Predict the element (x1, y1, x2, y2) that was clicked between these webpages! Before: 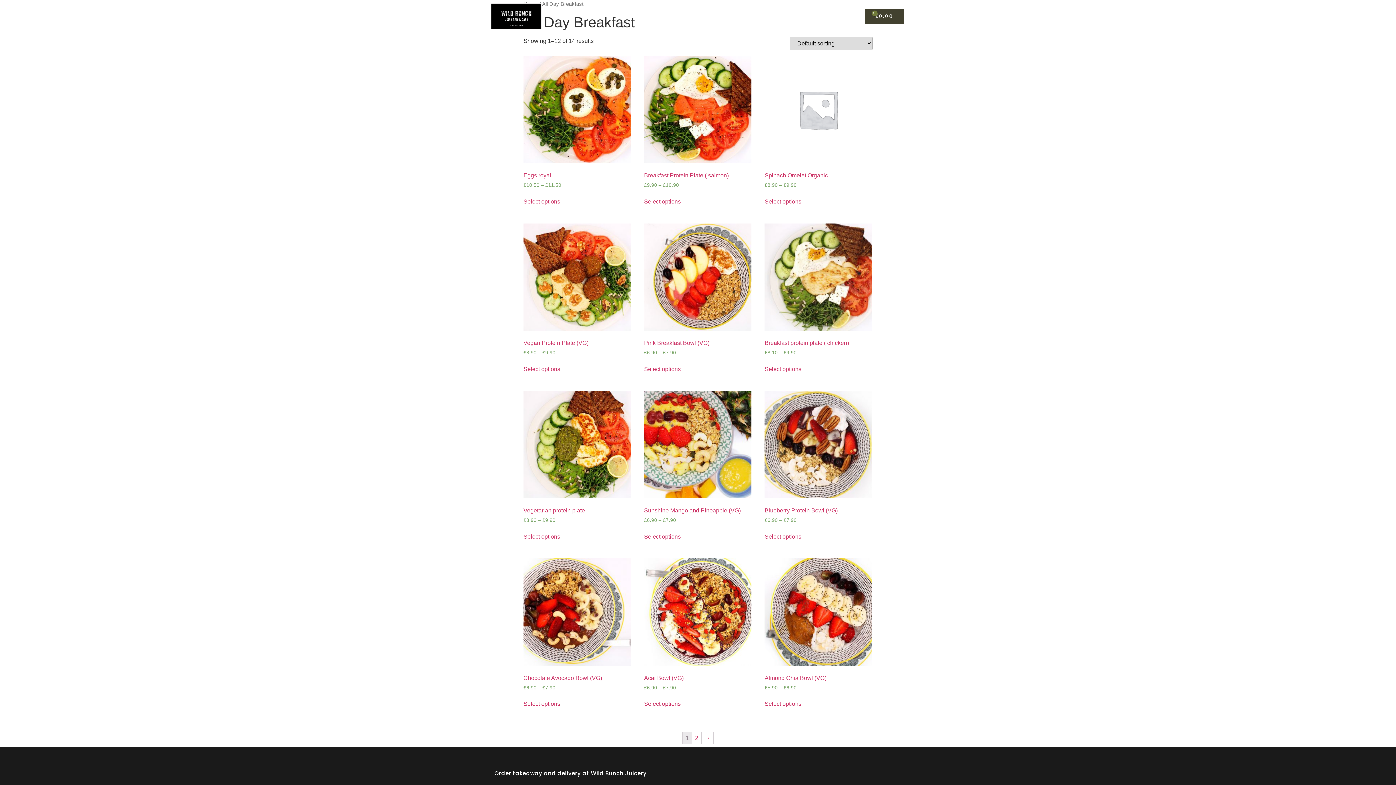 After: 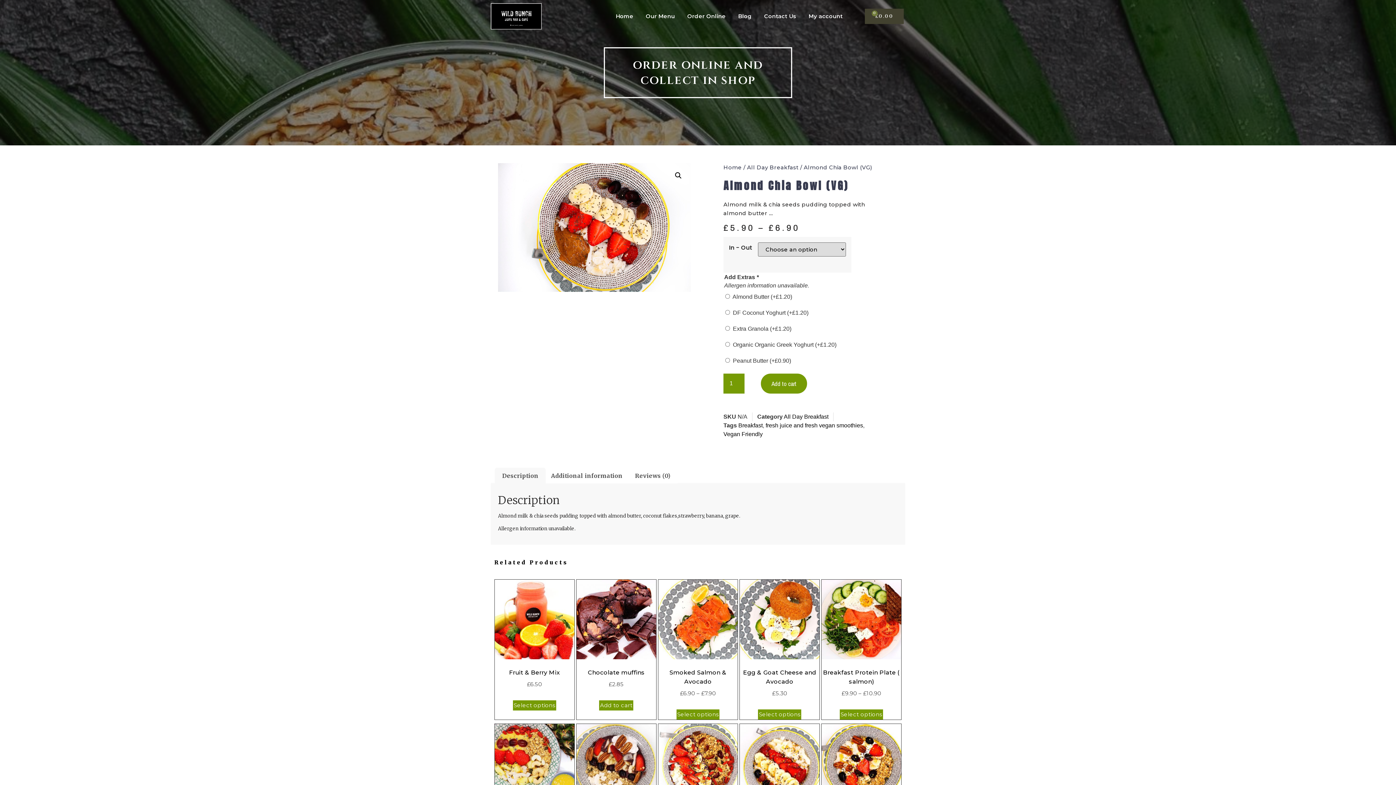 Action: label: Select options for “Almond Chia Bowl (VG)” bbox: (764, 700, 801, 708)